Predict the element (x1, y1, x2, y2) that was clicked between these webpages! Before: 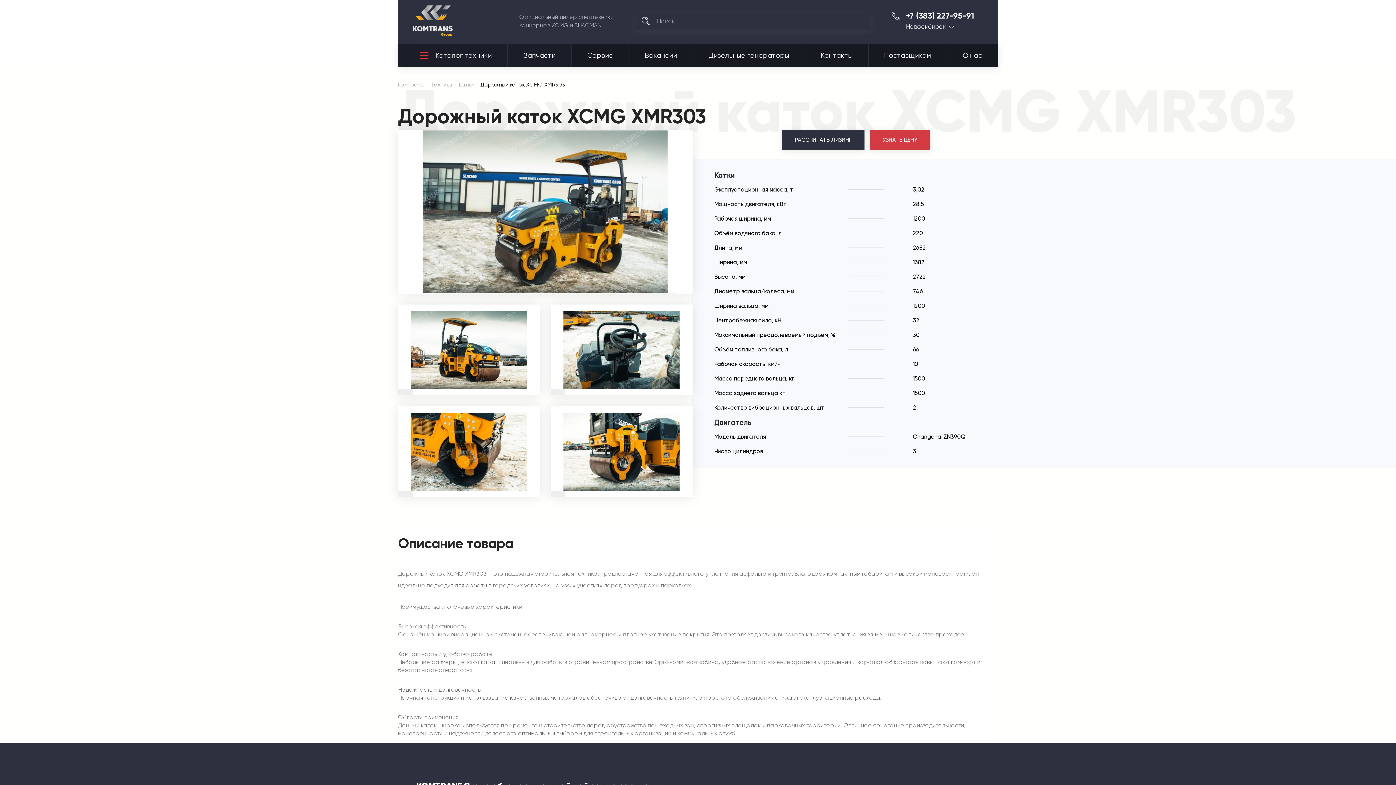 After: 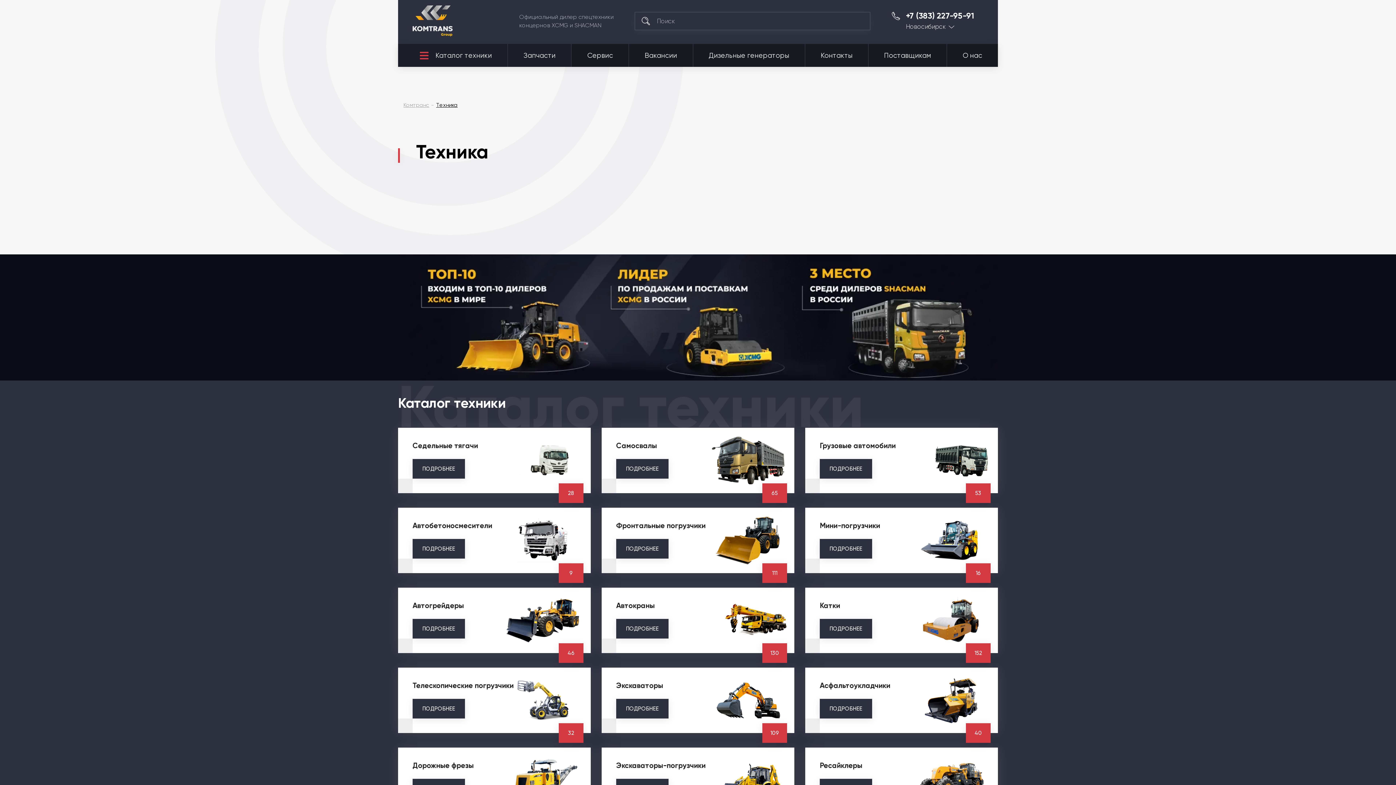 Action: bbox: (430, 81, 452, 88) label: Техника